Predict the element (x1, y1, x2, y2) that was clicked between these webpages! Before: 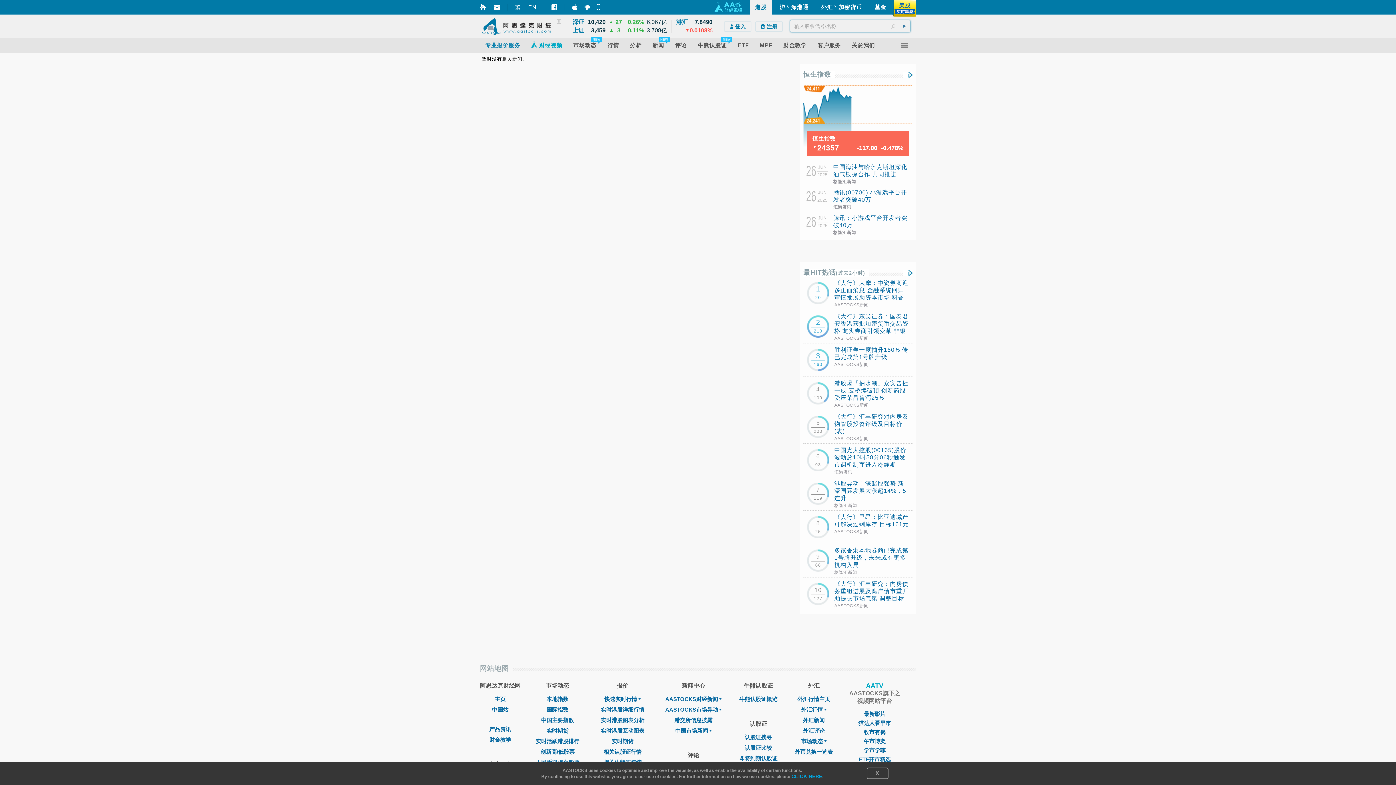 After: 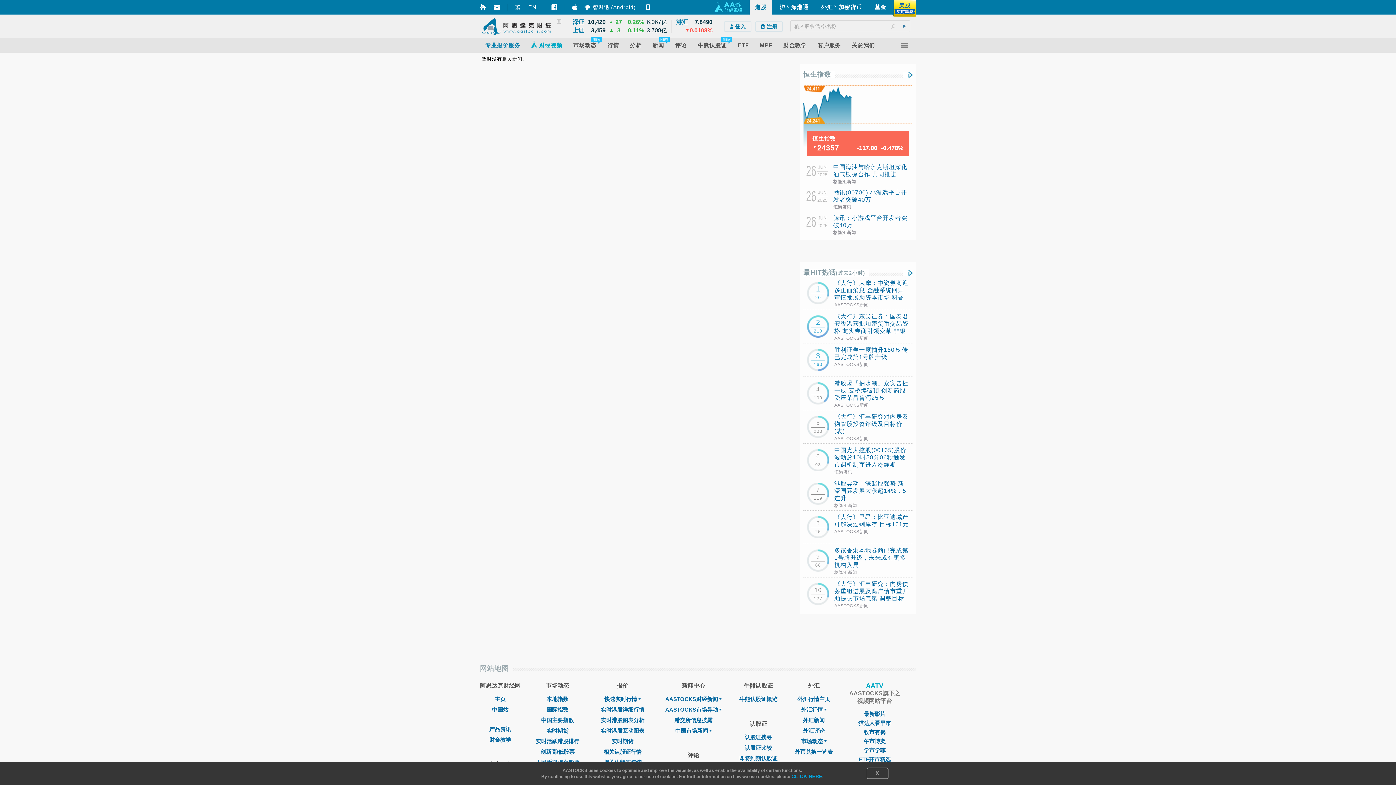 Action: bbox: (584, 3, 589, 10) label: 	智财迅 (Android)